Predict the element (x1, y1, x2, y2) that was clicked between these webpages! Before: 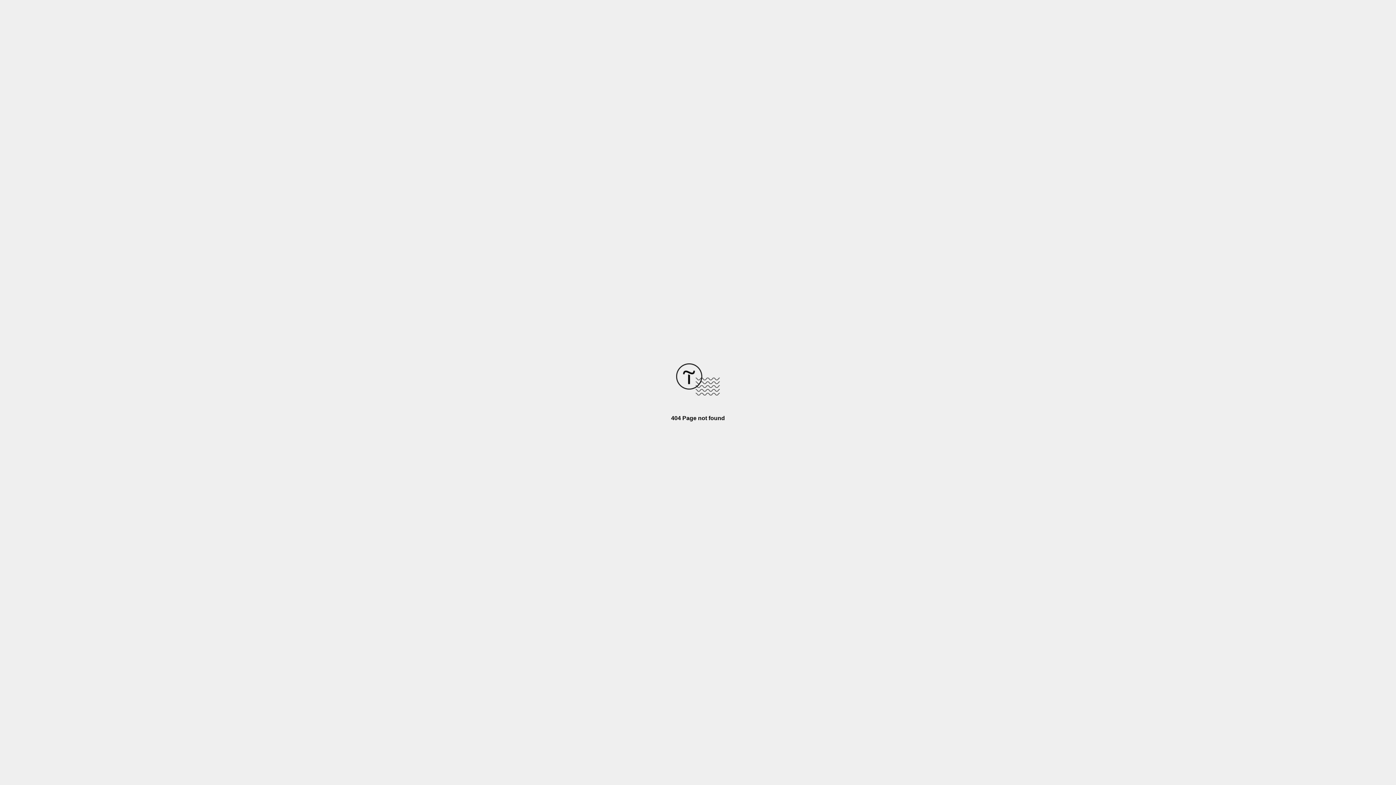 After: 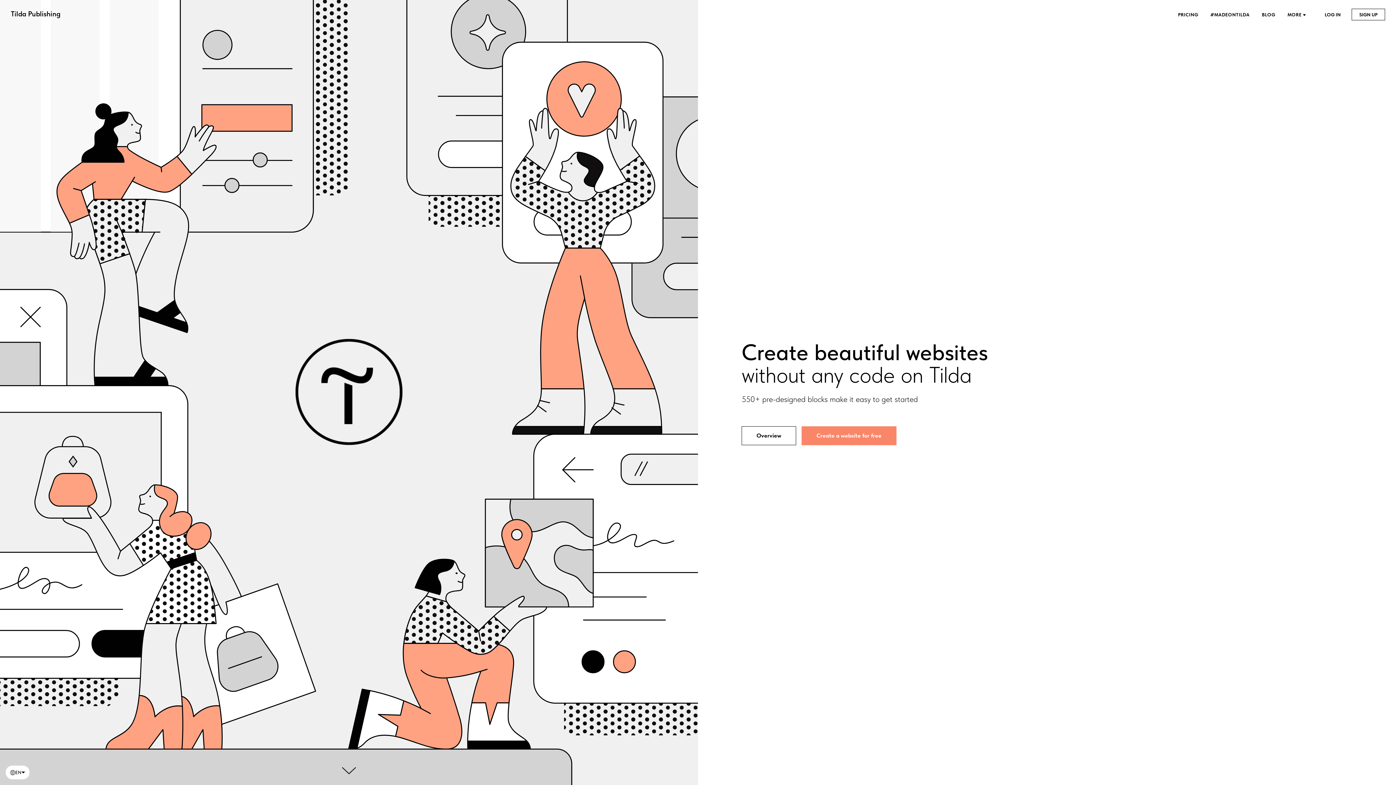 Action: bbox: (676, 390, 720, 396)